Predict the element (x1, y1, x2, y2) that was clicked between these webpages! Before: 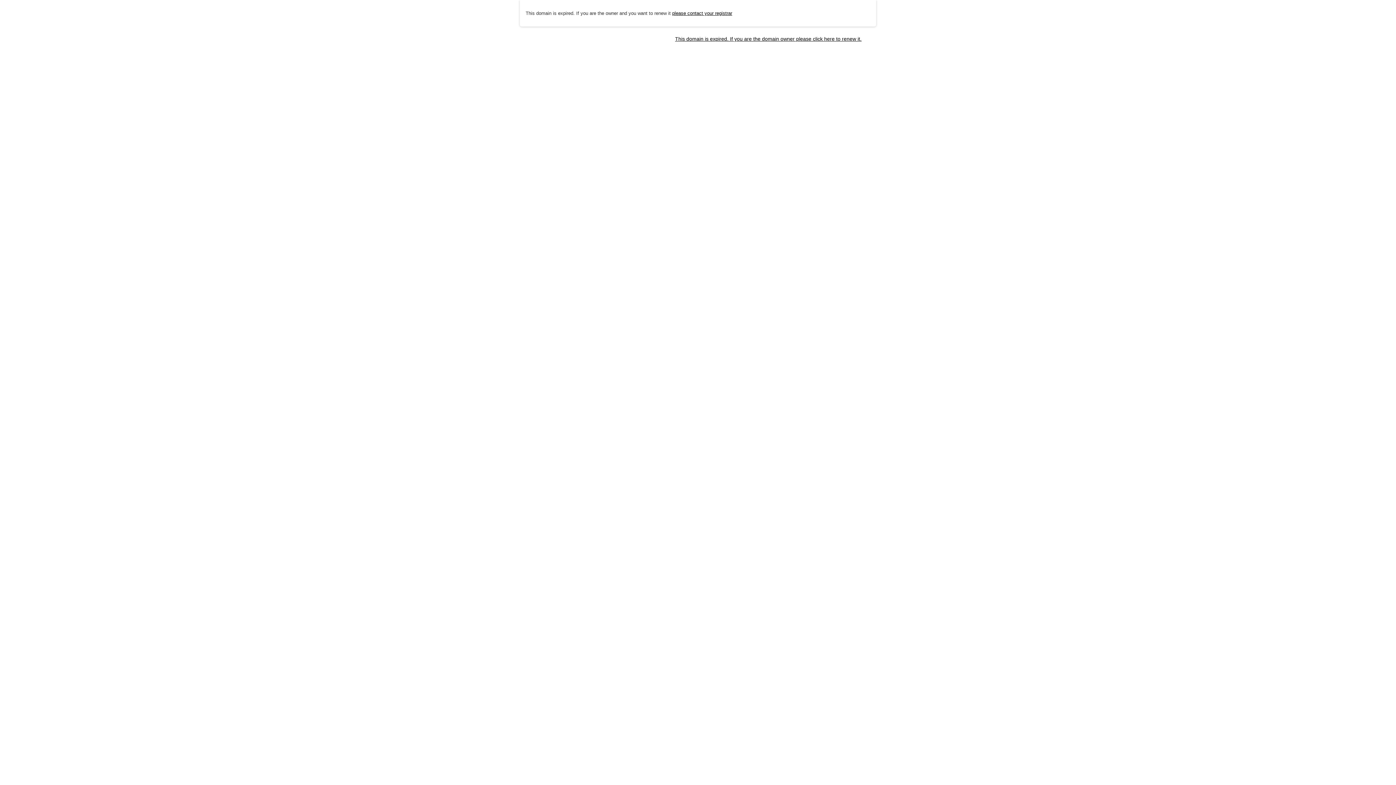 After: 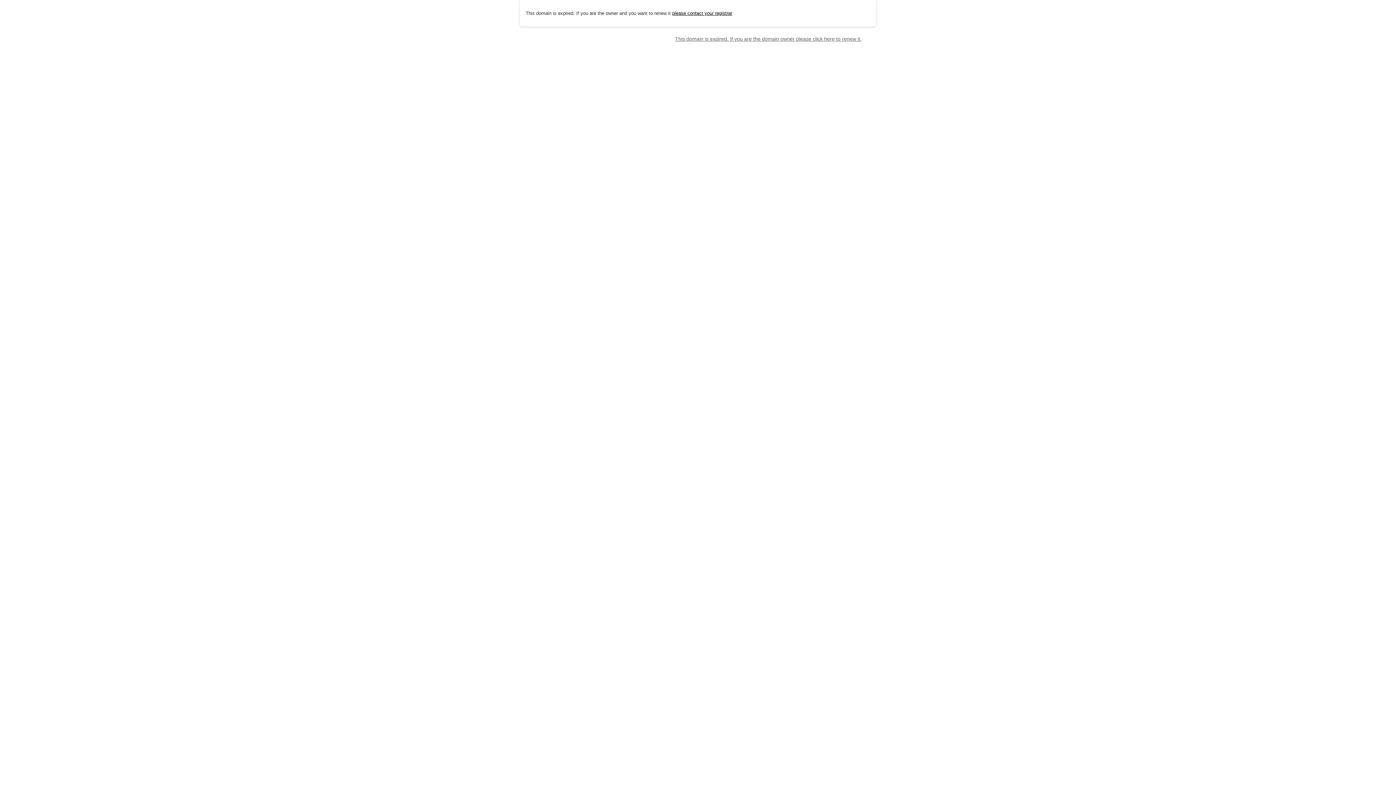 Action: label: This domain is expired. If you are the domain owner please click here to renew it. bbox: (675, 35, 861, 41)